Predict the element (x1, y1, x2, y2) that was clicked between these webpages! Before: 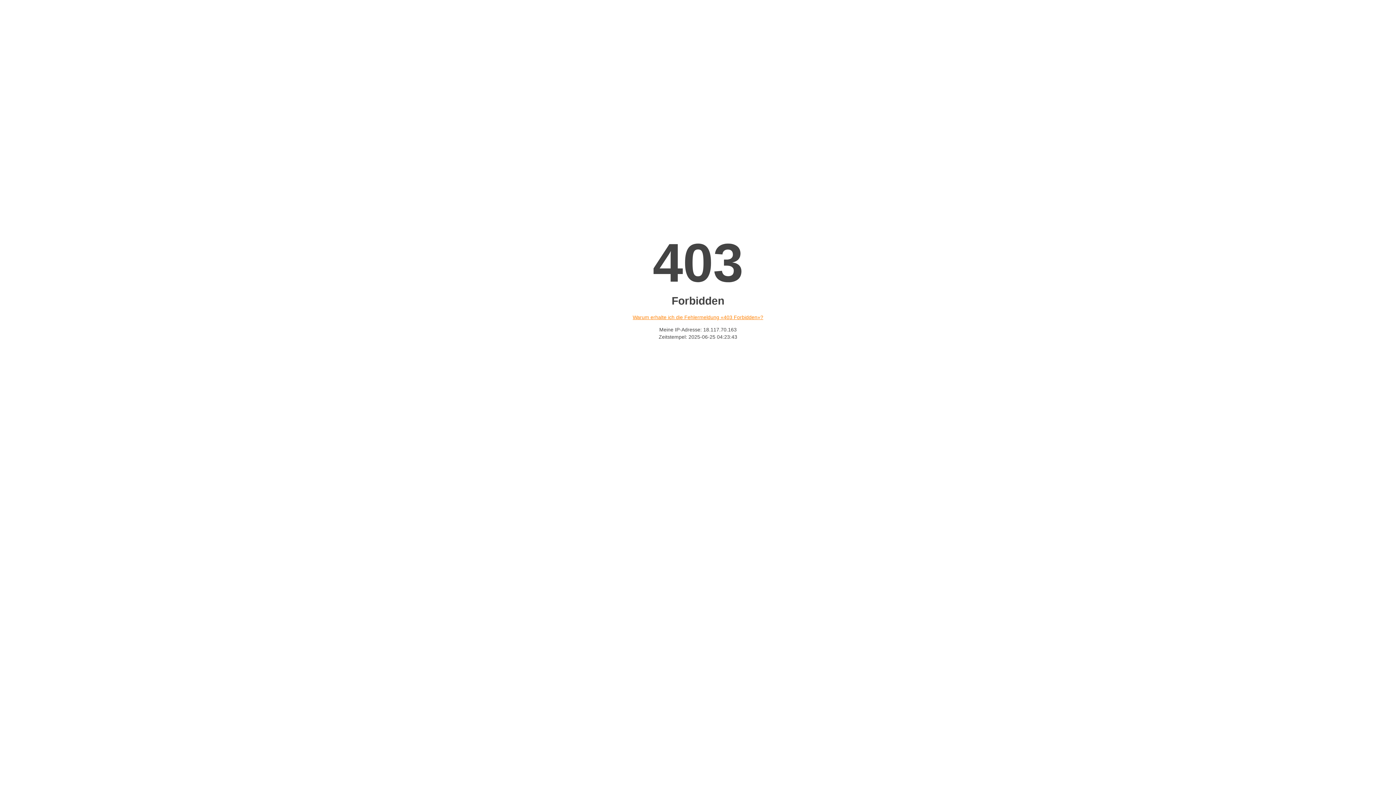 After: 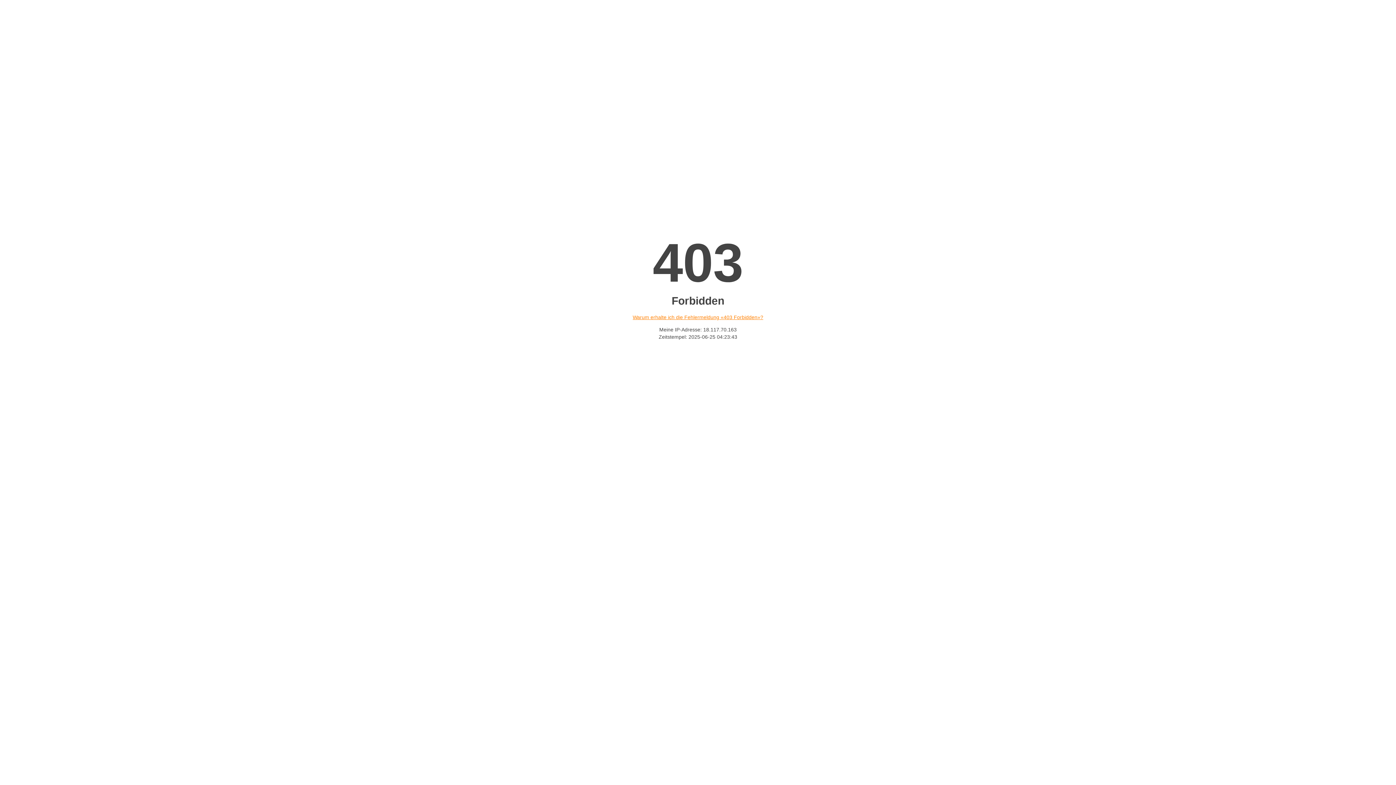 Action: bbox: (632, 314, 763, 320) label: Warum erhalte ich die Fehlermeldung «403 Forbidden»?